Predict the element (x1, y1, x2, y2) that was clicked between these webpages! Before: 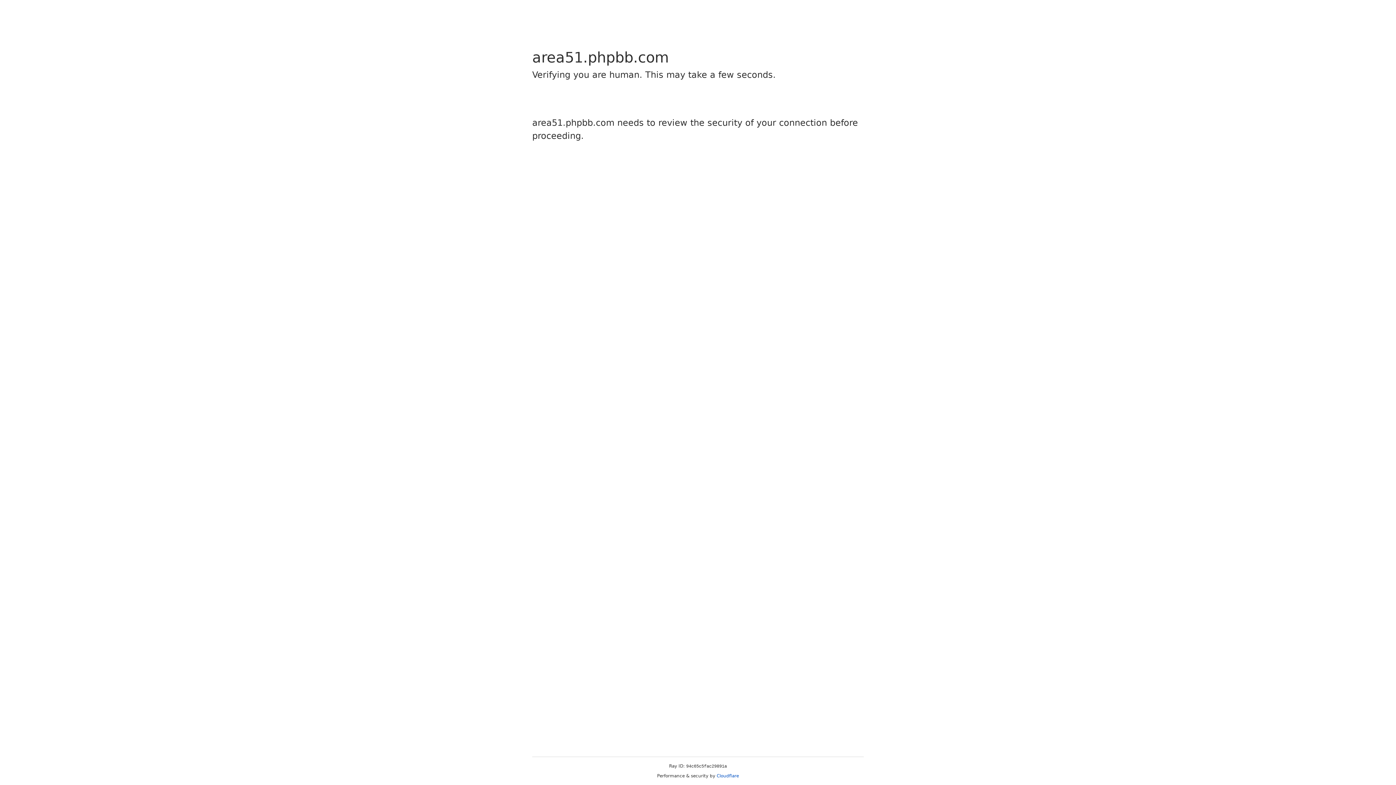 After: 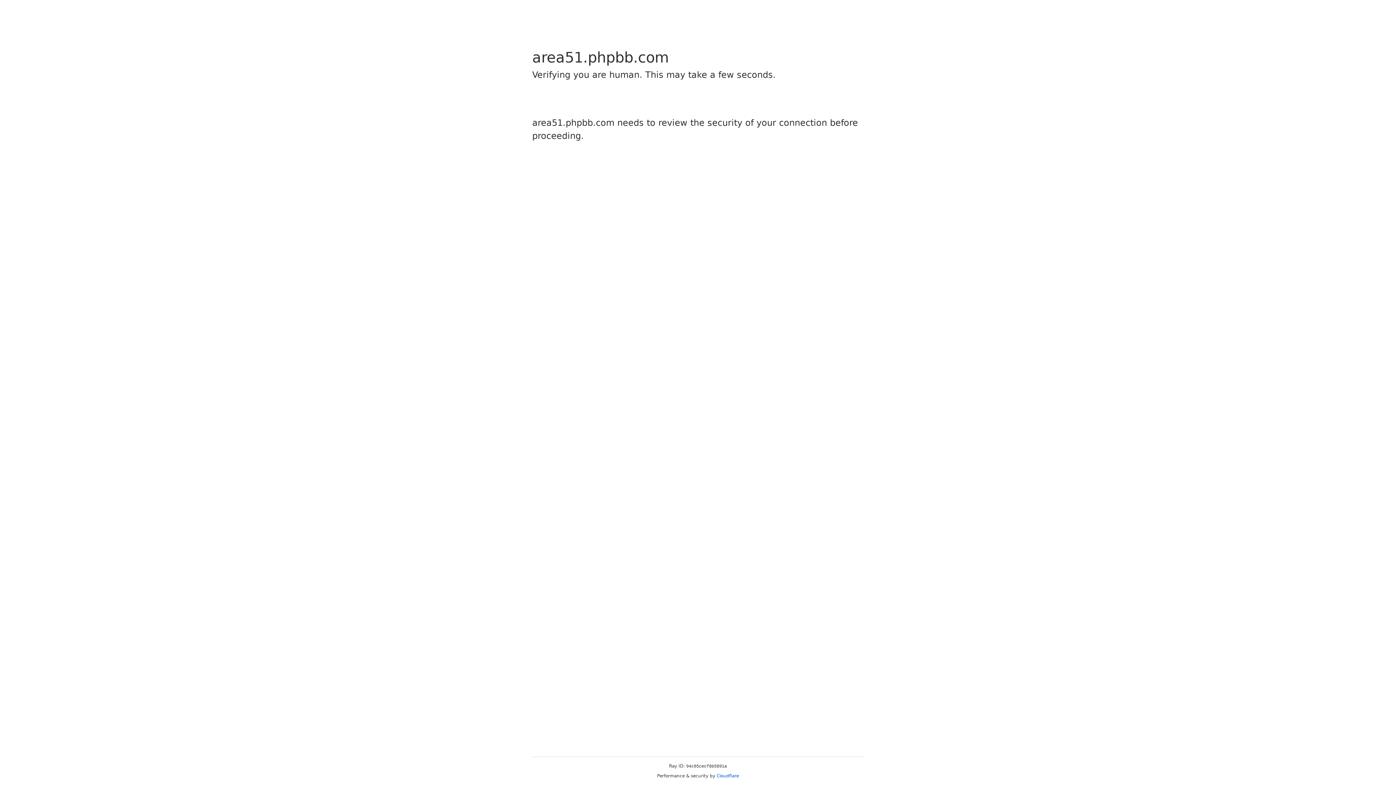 Action: bbox: (716, 773, 739, 778) label: Cloudflare